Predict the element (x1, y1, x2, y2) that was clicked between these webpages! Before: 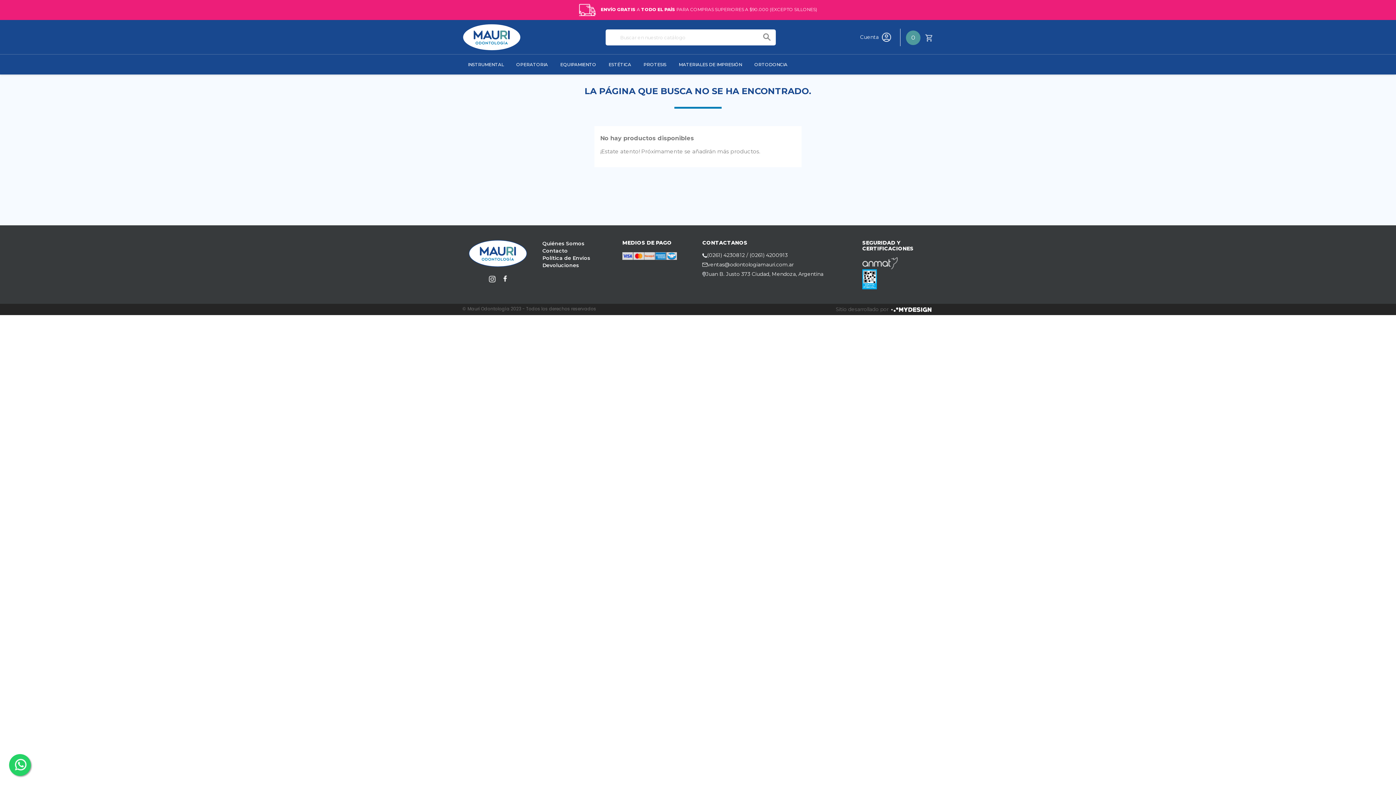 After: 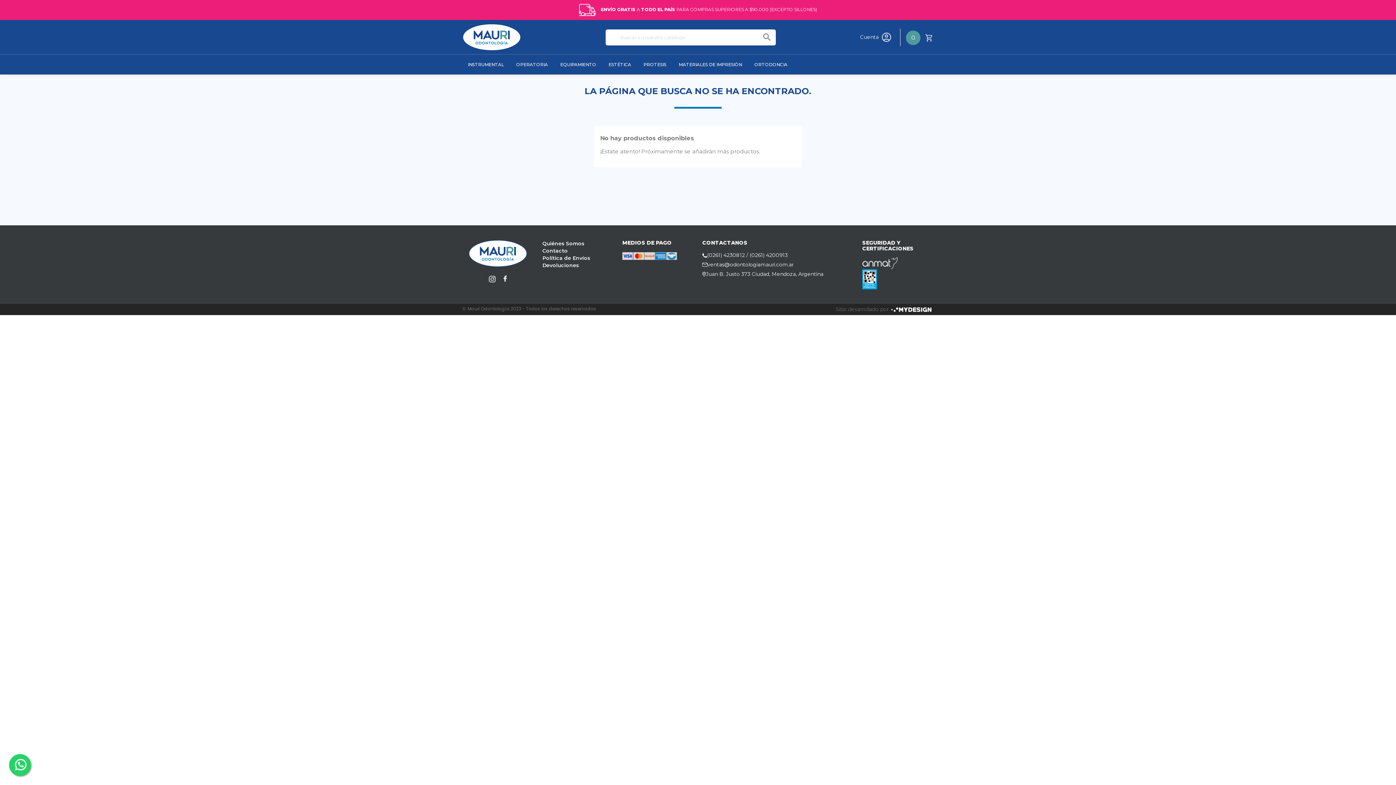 Action: bbox: (486, 273, 498, 285)